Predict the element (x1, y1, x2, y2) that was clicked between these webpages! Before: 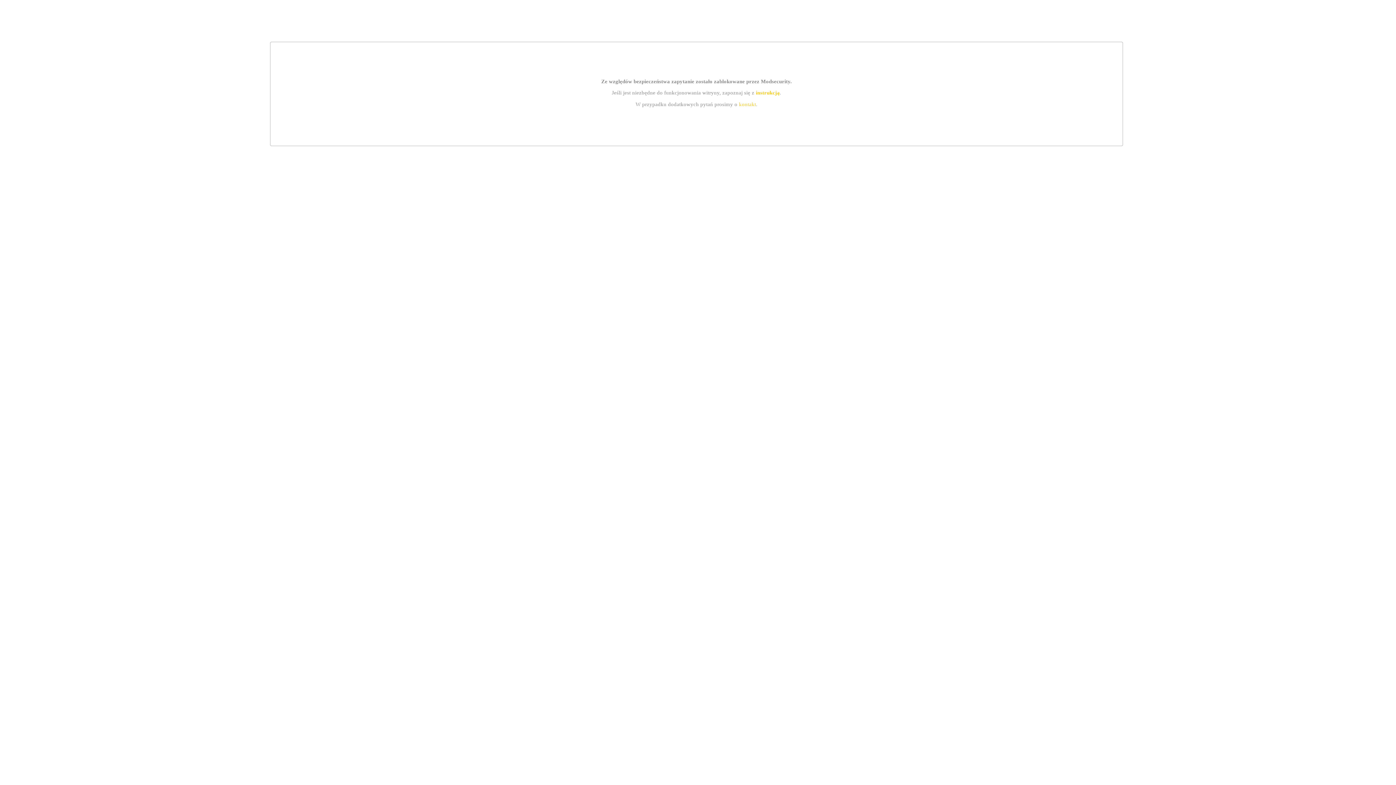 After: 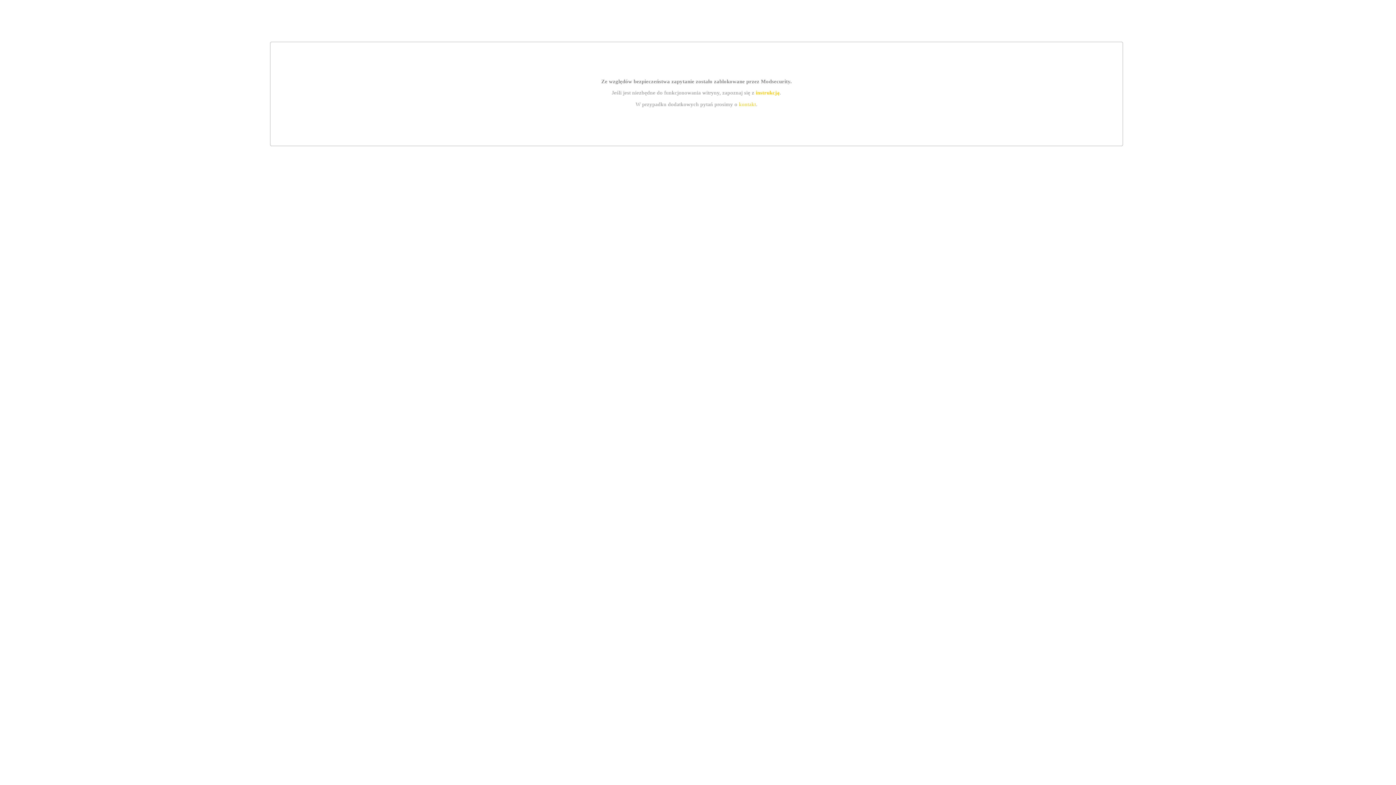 Action: bbox: (739, 101, 756, 107) label: kontakt